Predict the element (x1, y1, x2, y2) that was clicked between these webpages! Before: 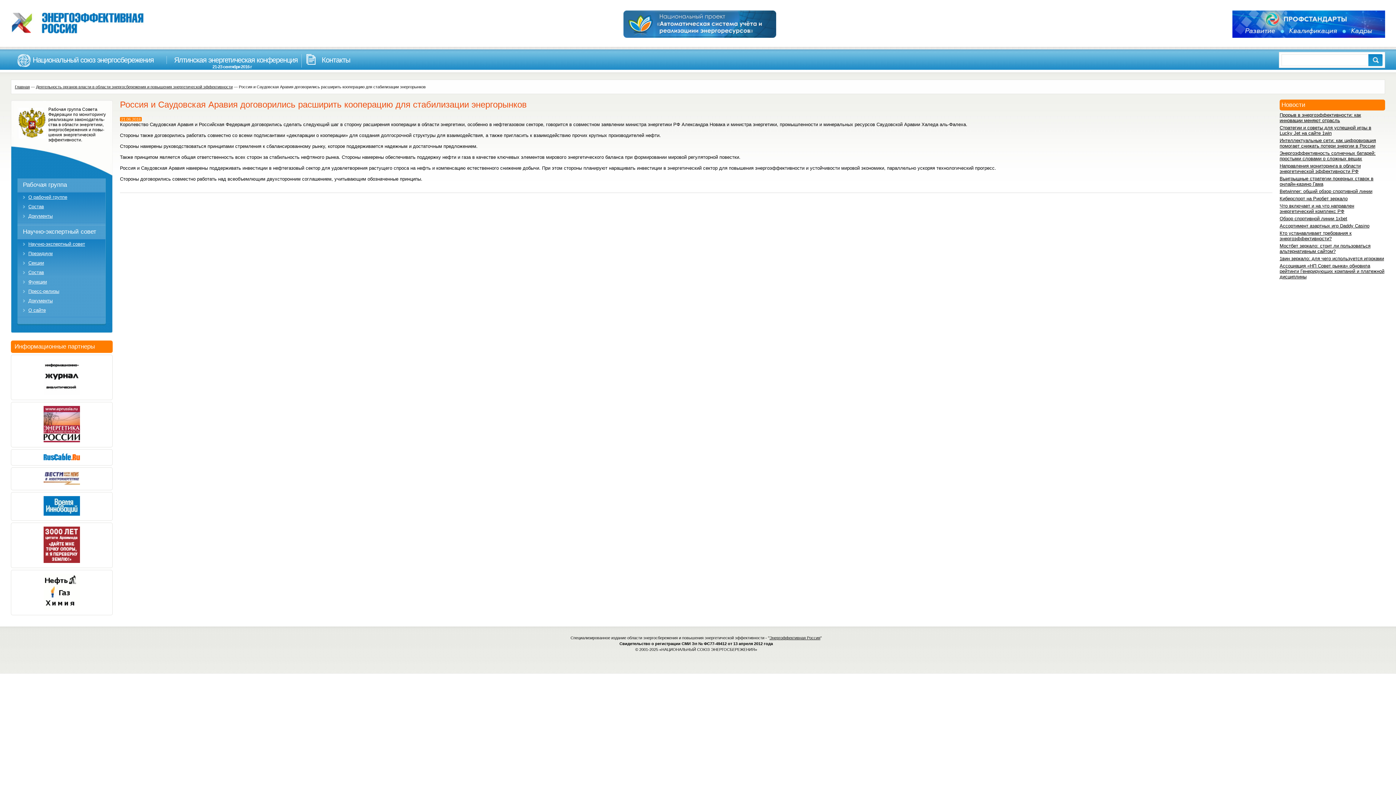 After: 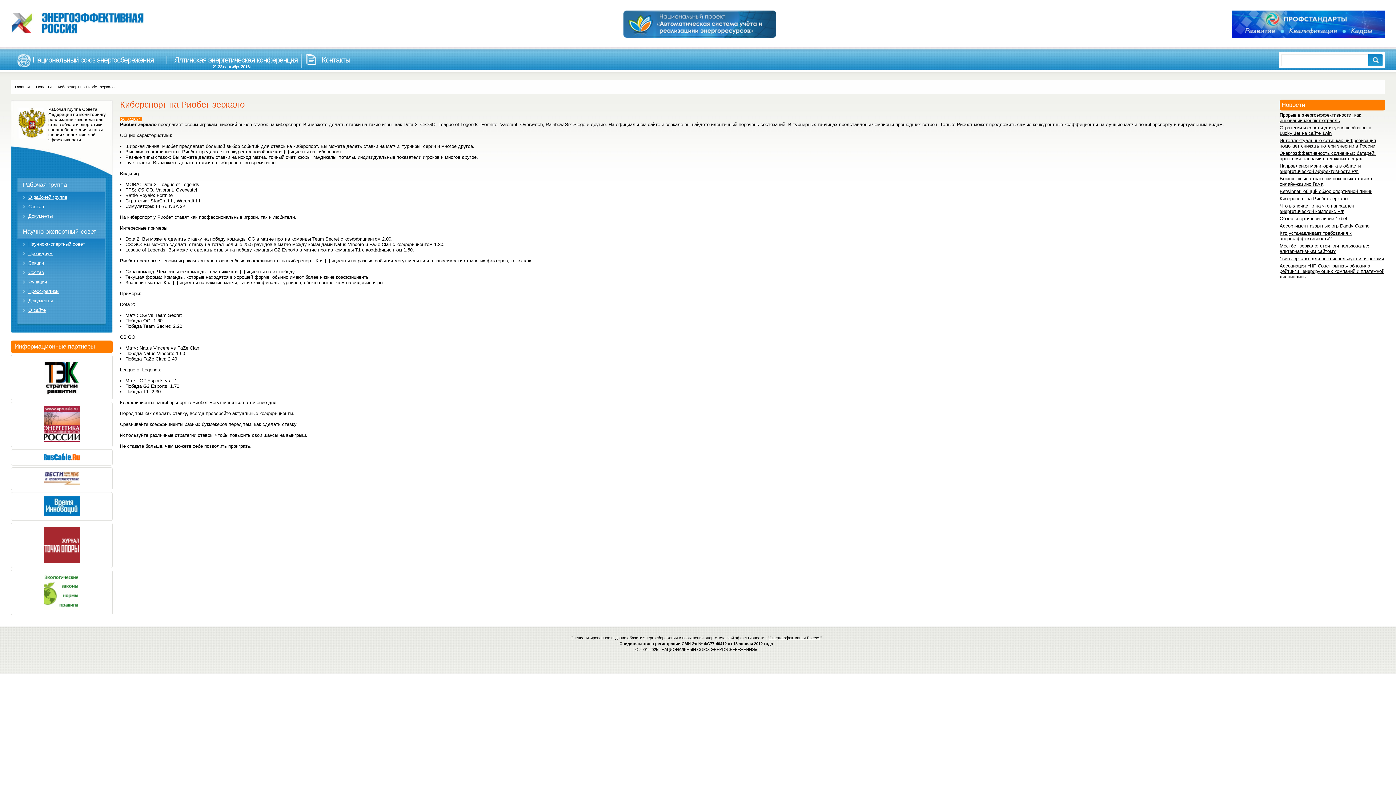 Action: bbox: (1280, 196, 1348, 201) label: Киберспорт на Риобет зеркало